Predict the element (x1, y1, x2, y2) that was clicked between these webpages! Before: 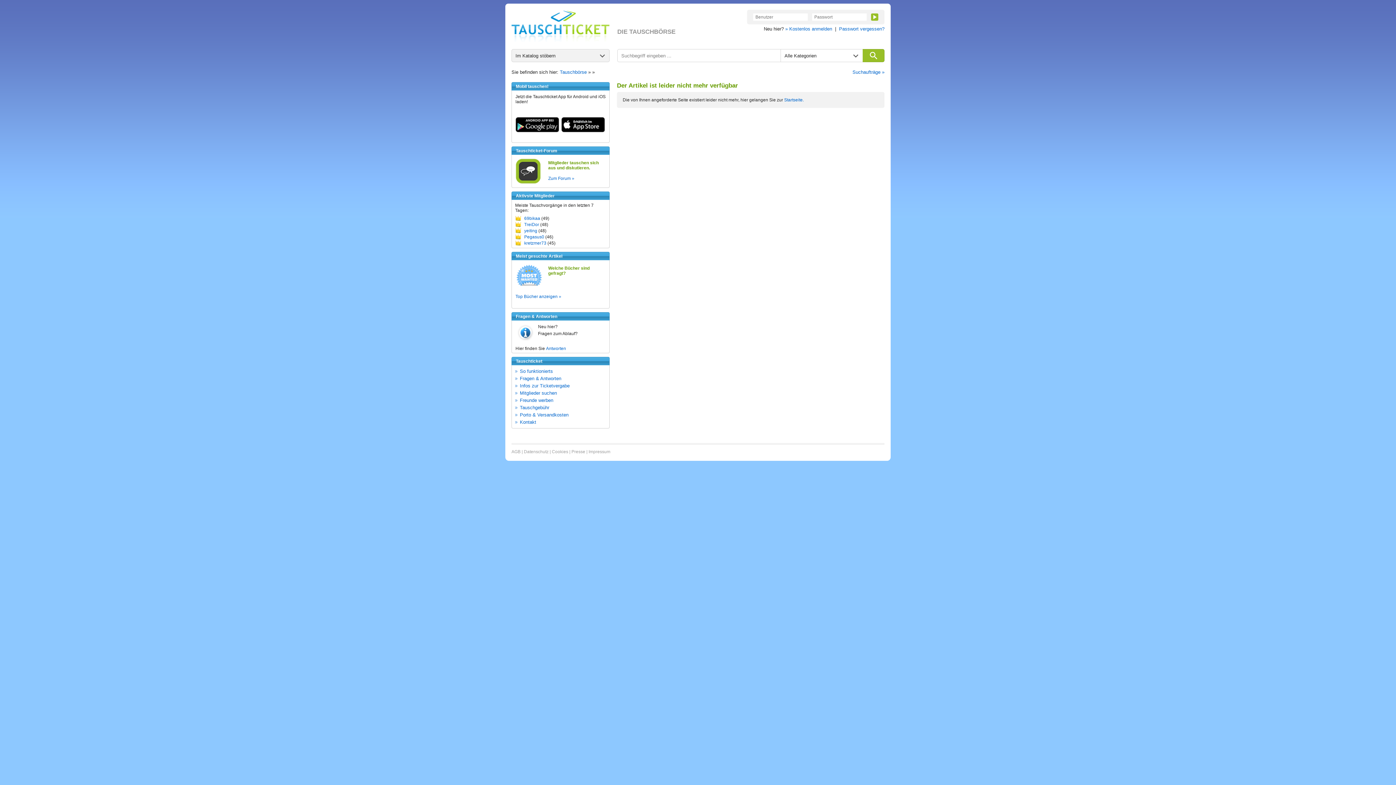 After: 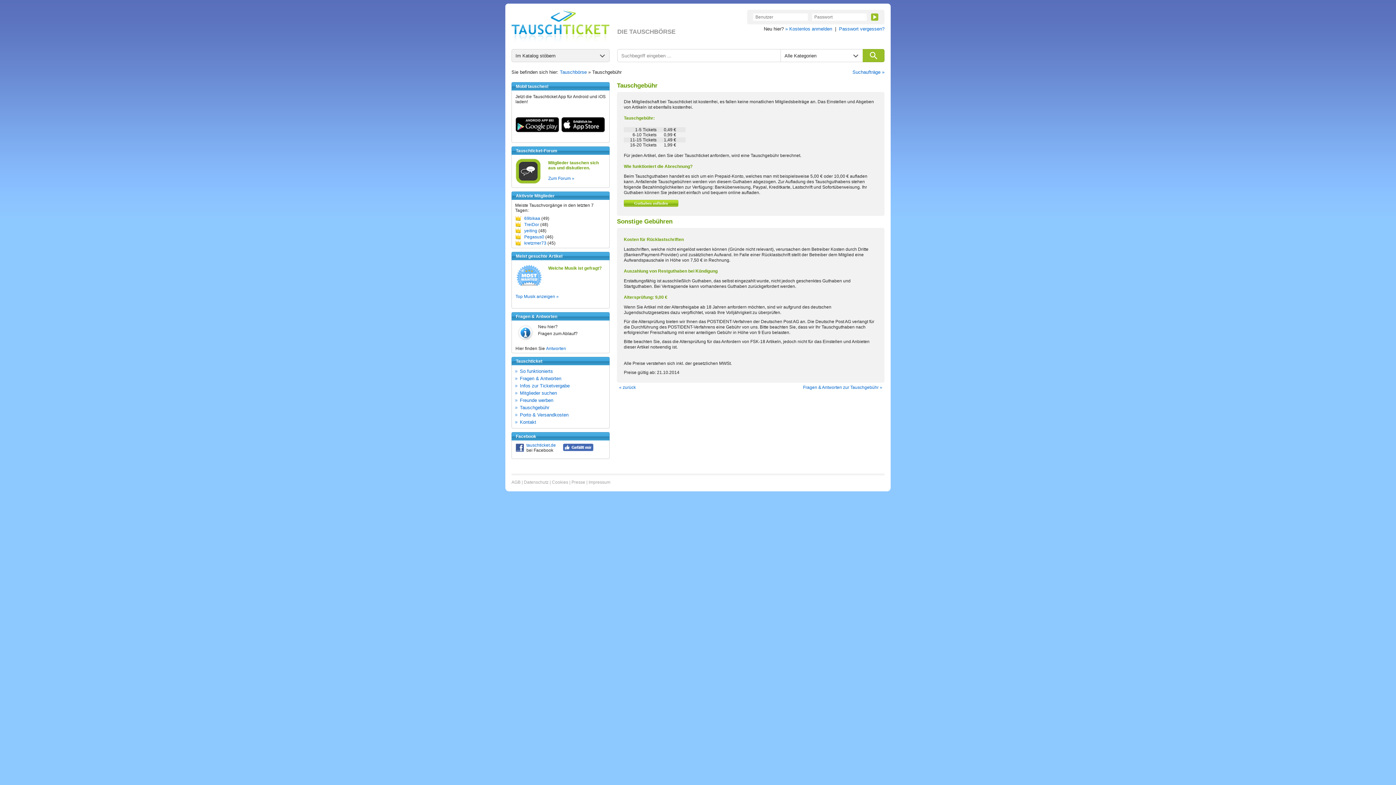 Action: bbox: (520, 405, 549, 410) label: Tauschgebühr